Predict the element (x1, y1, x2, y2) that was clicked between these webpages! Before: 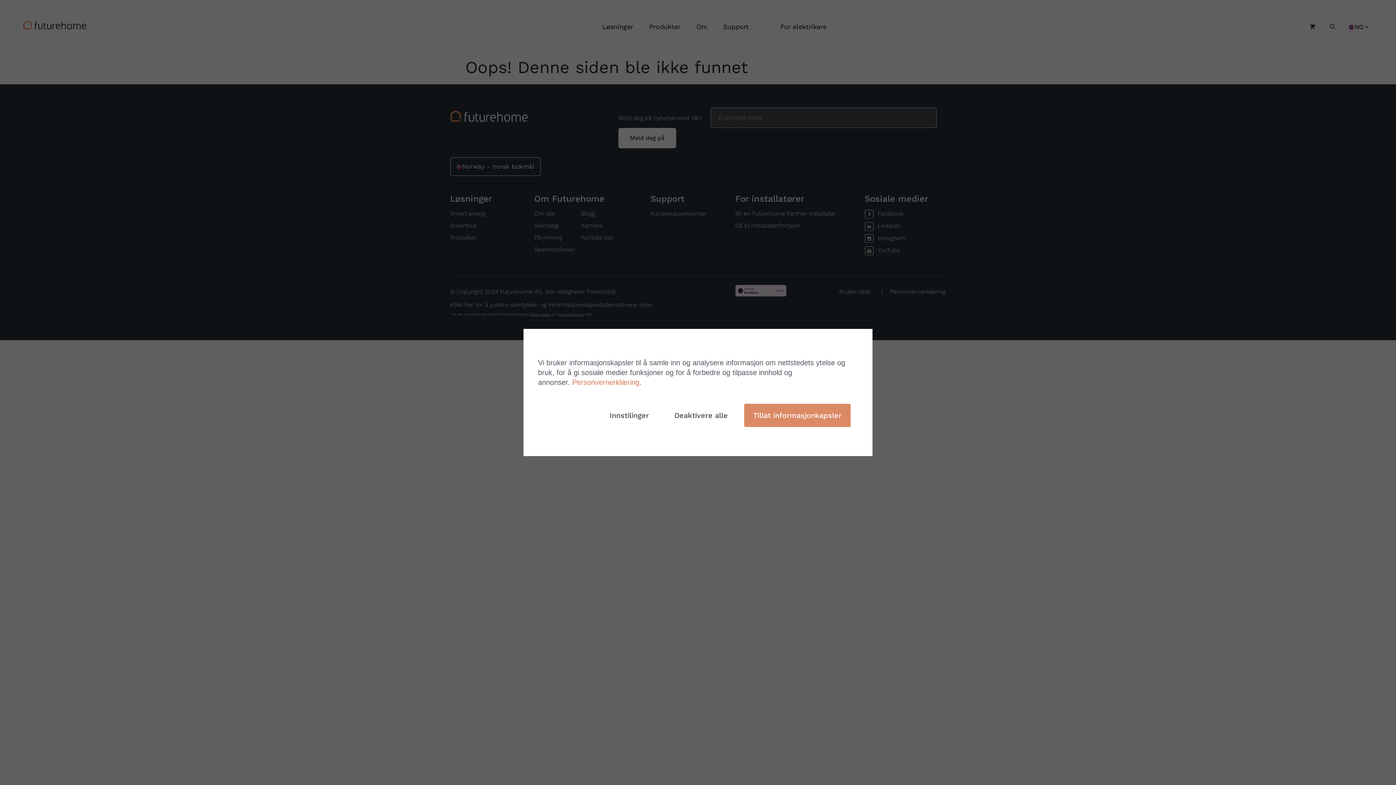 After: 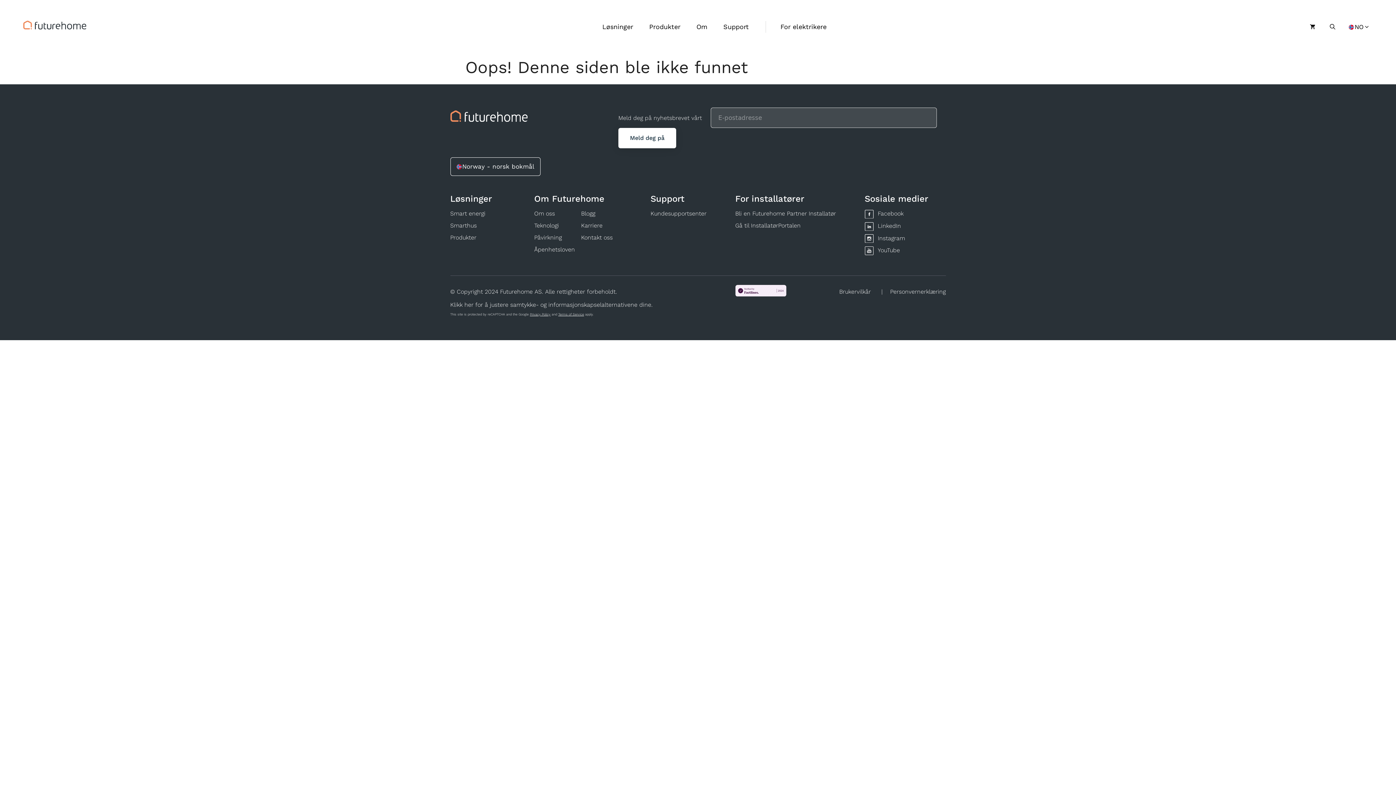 Action: label: Tillat informasjonkapsler bbox: (744, 404, 850, 427)